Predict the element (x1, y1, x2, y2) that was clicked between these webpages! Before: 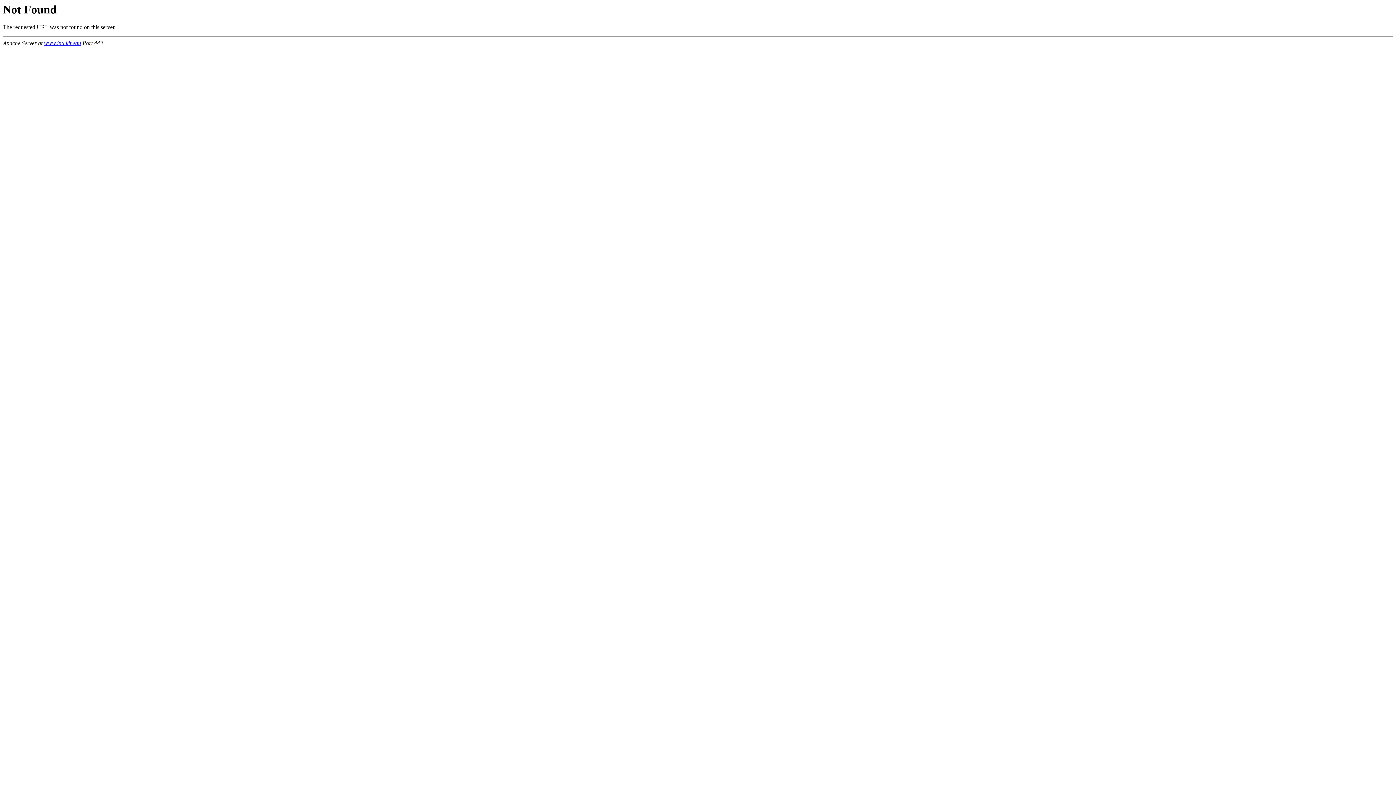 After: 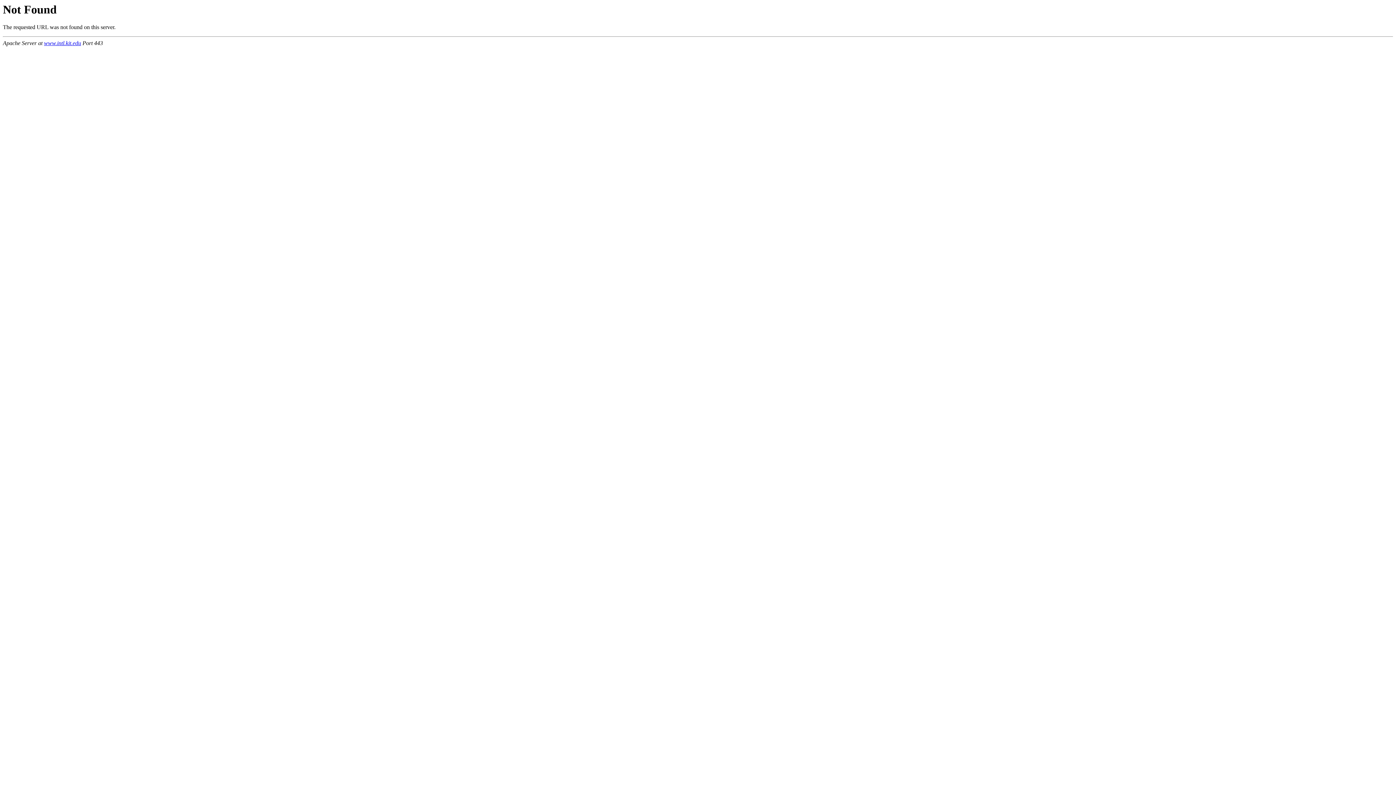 Action: label: www.intl.kit.edu bbox: (44, 40, 81, 46)